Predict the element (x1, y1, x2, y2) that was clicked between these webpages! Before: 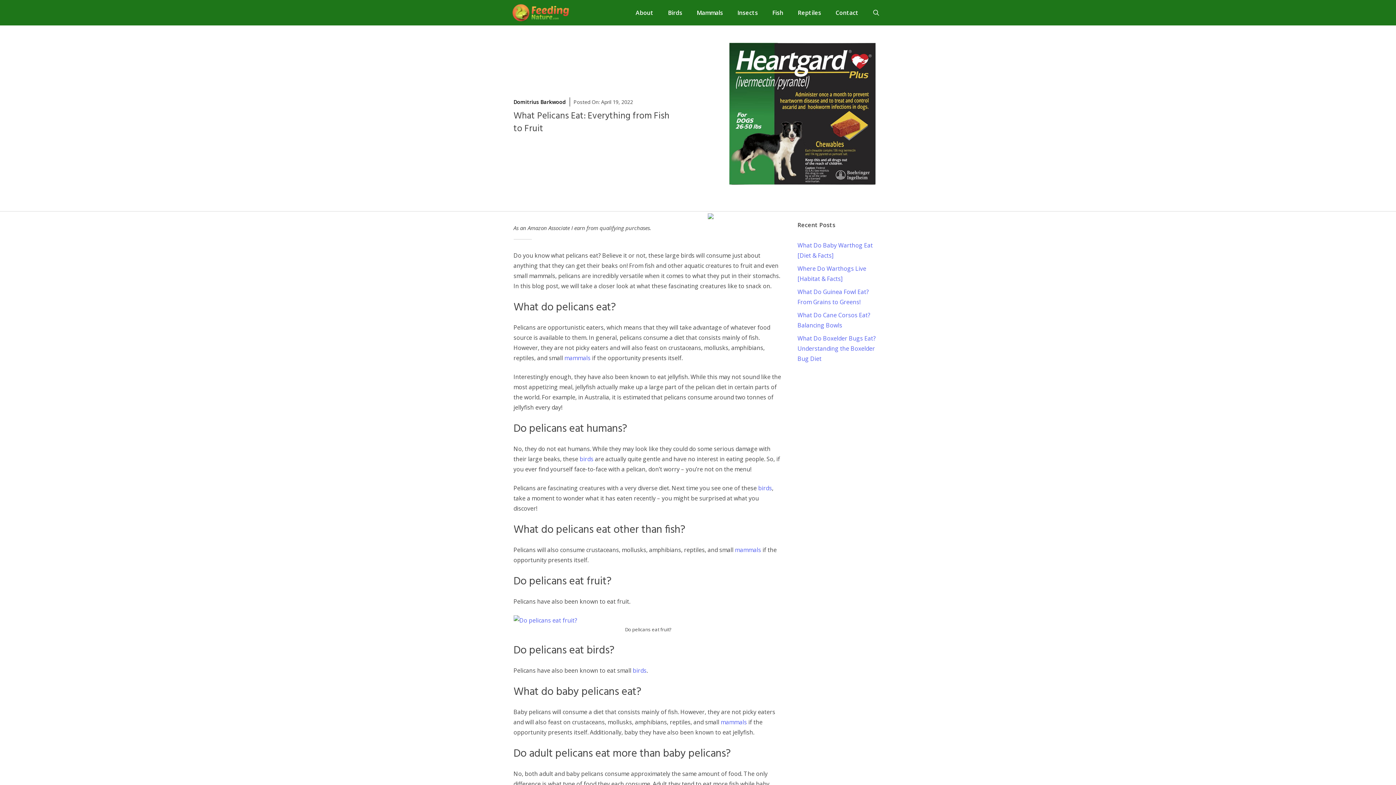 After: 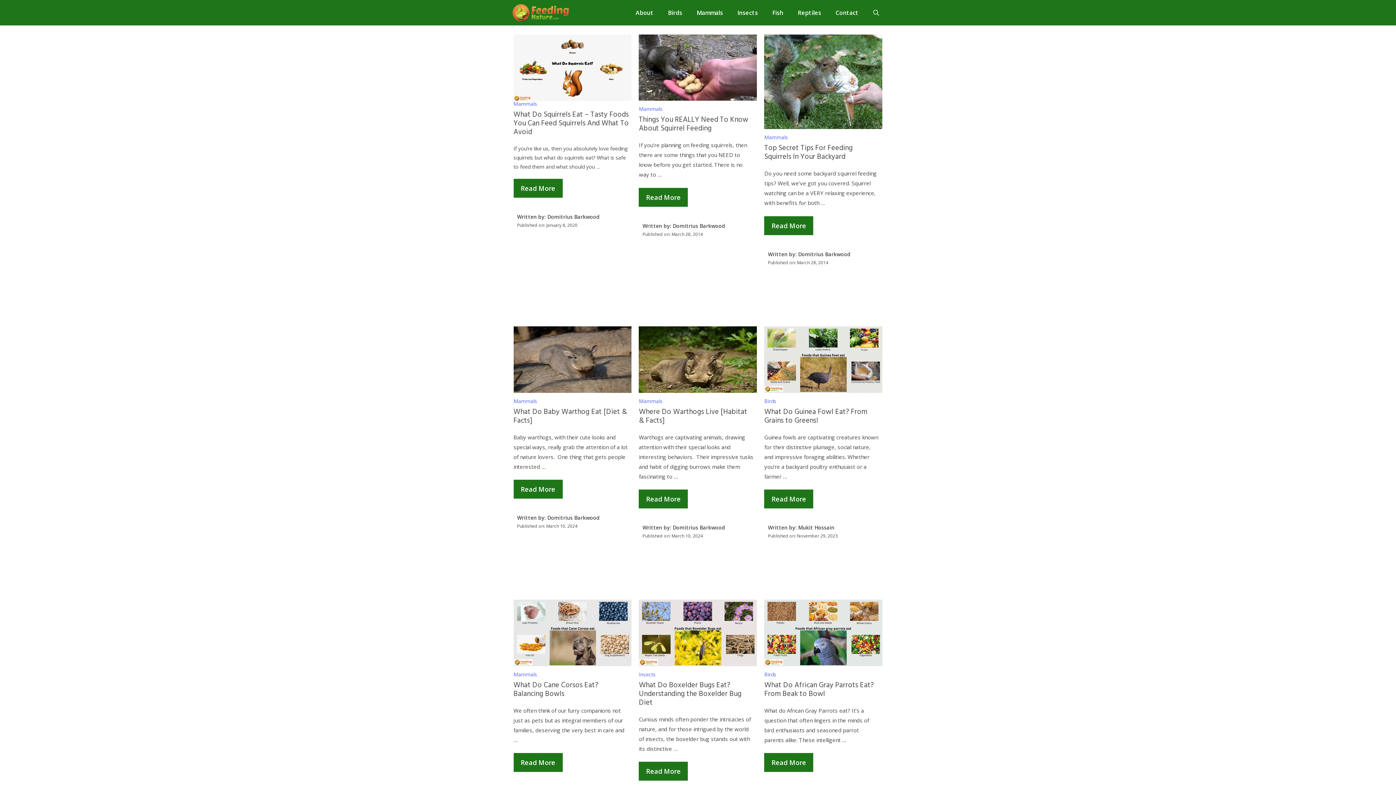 Action: bbox: (510, 8, 571, 16)